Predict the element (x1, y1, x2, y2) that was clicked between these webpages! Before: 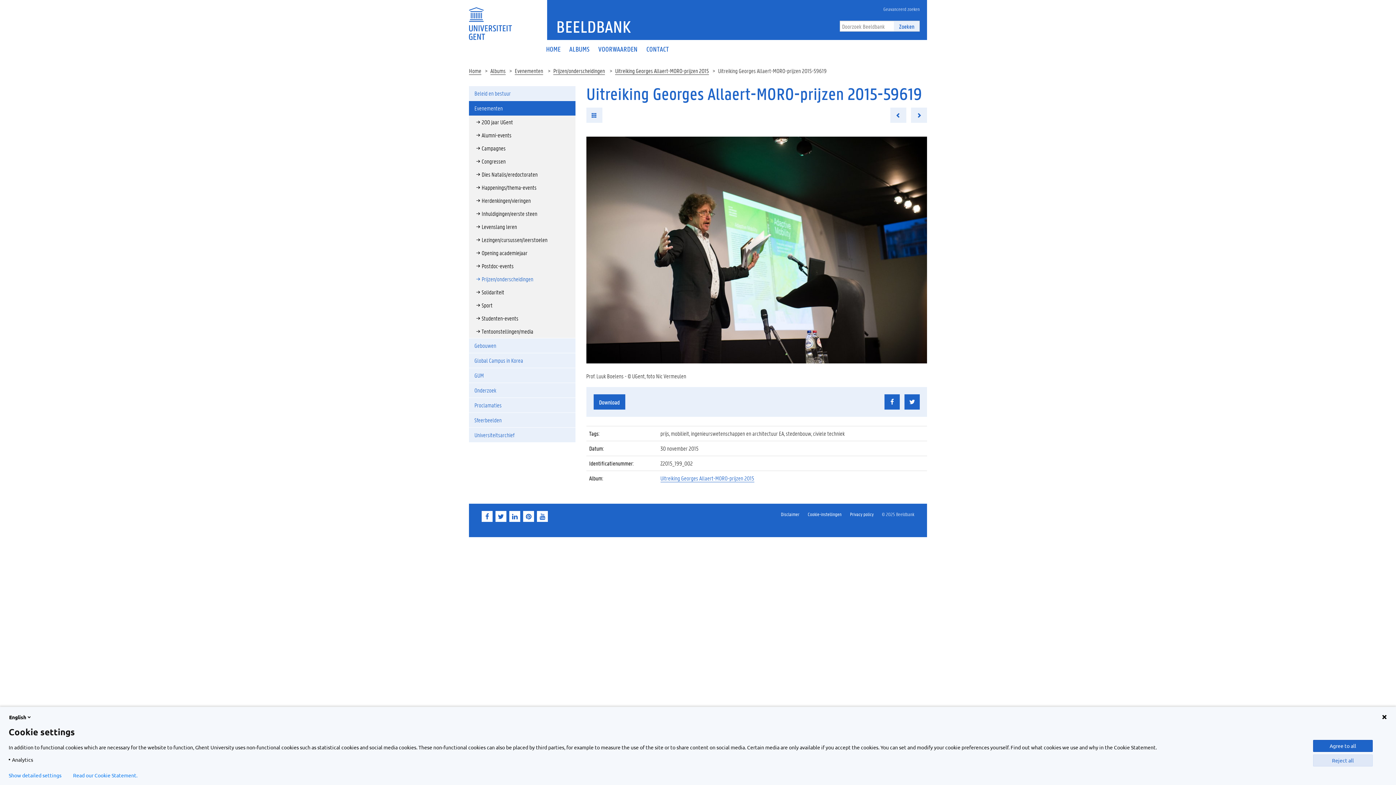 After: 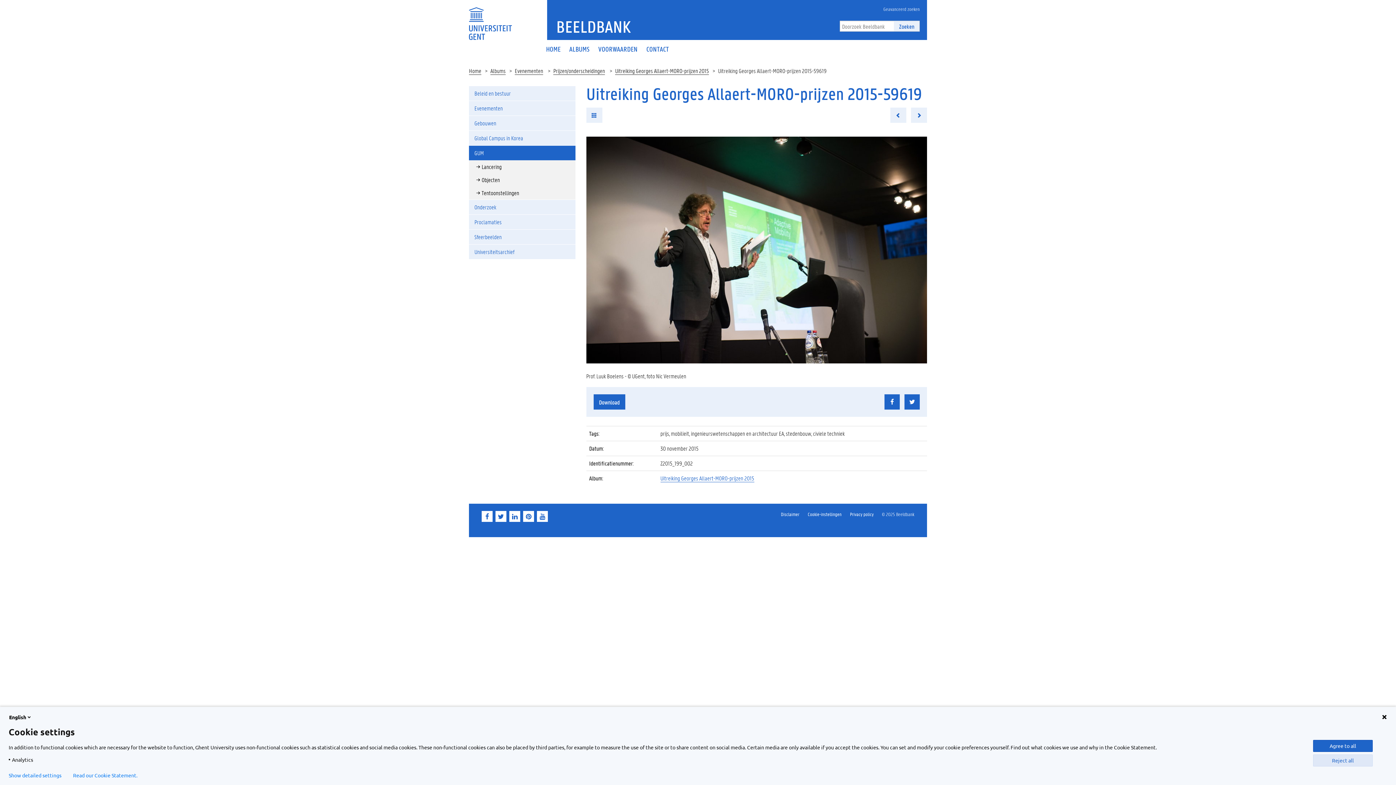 Action: label: GUM bbox: (469, 368, 575, 382)